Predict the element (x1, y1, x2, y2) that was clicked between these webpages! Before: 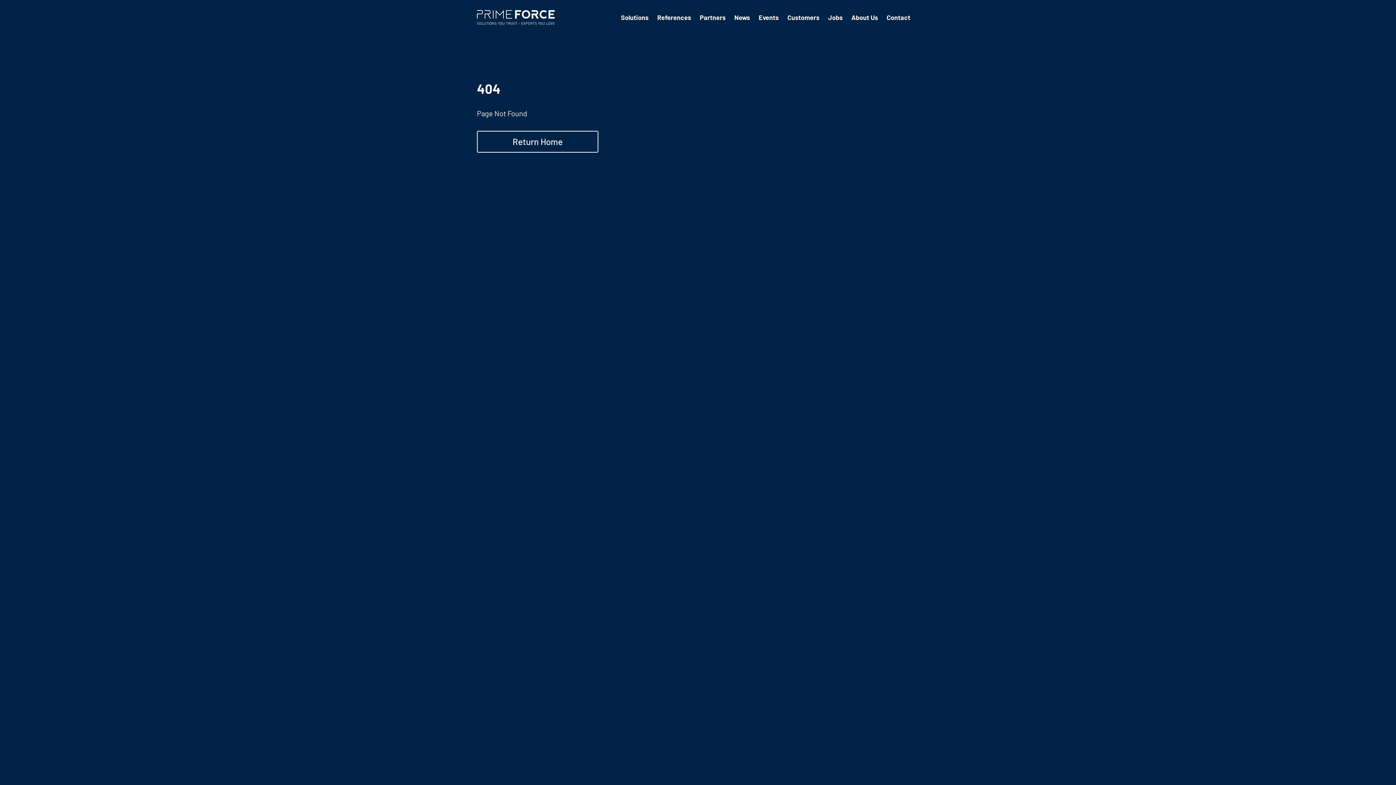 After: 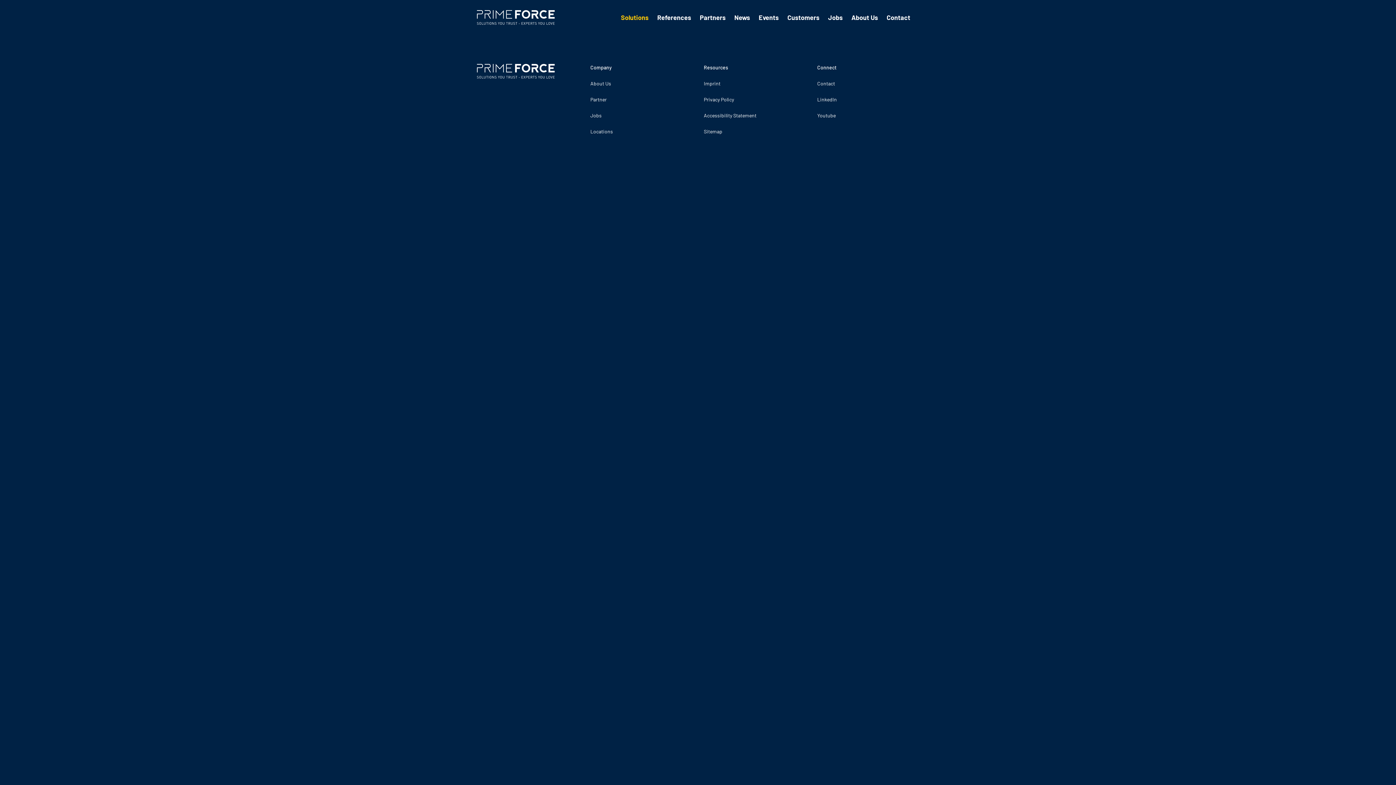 Action: bbox: (621, 13, 648, 21) label: Solutions